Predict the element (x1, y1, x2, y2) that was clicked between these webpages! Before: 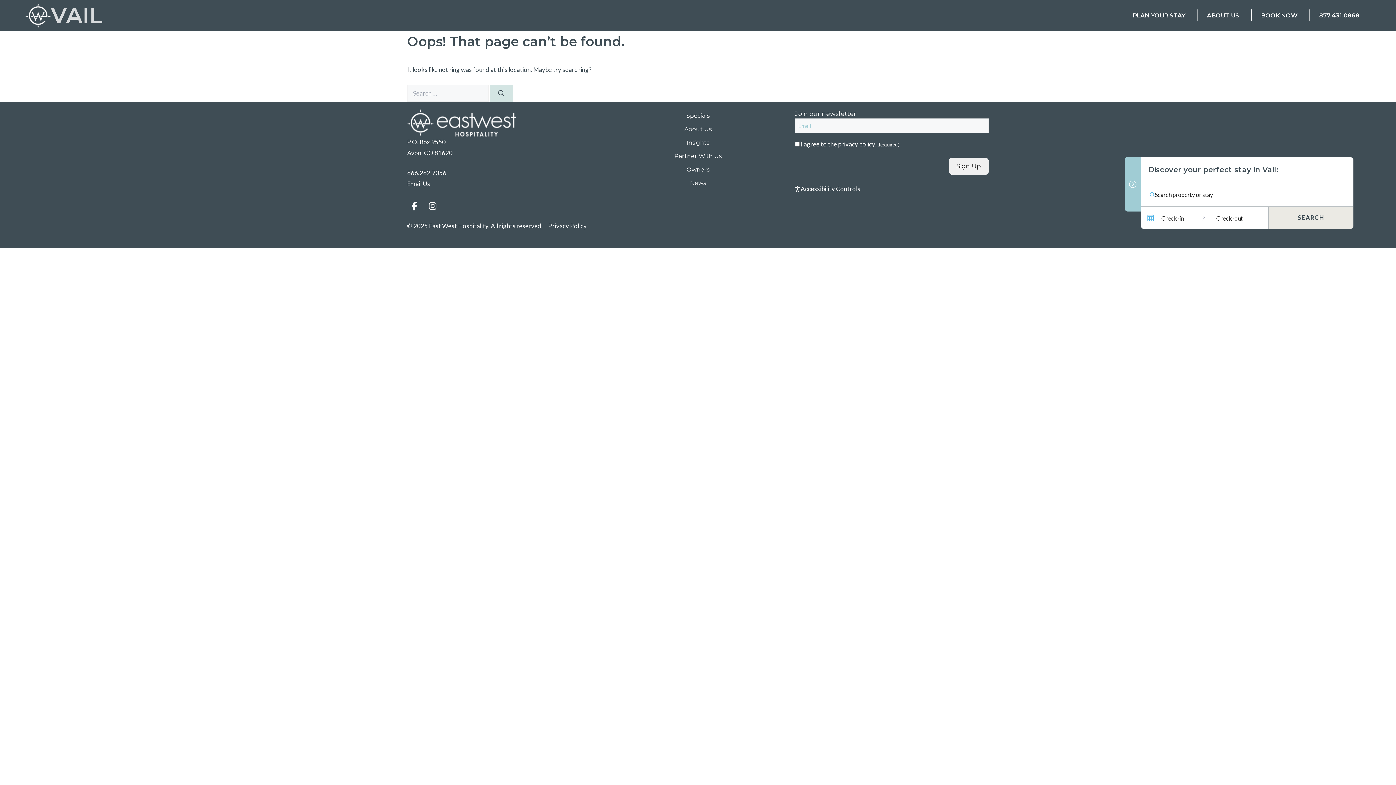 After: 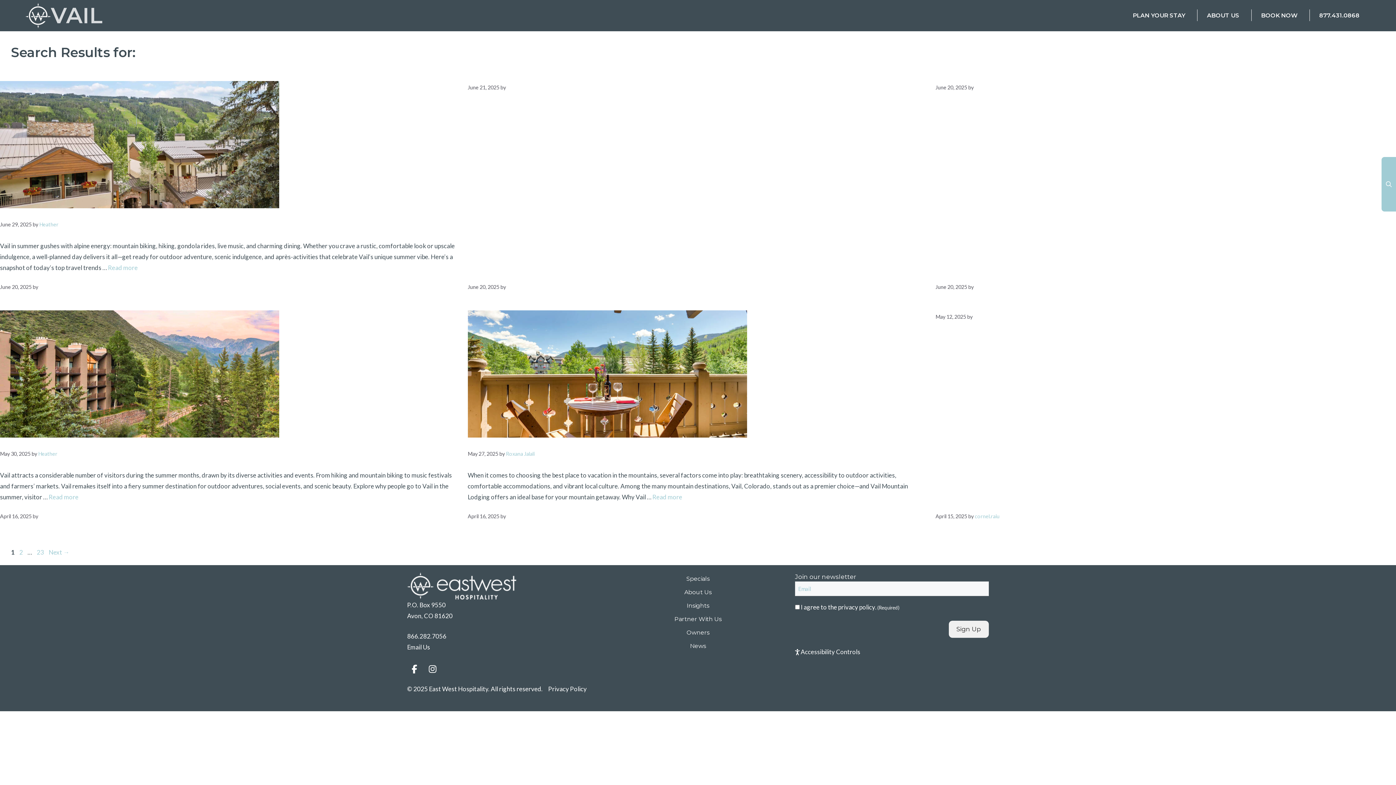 Action: bbox: (489, 84, 513, 102) label: Search